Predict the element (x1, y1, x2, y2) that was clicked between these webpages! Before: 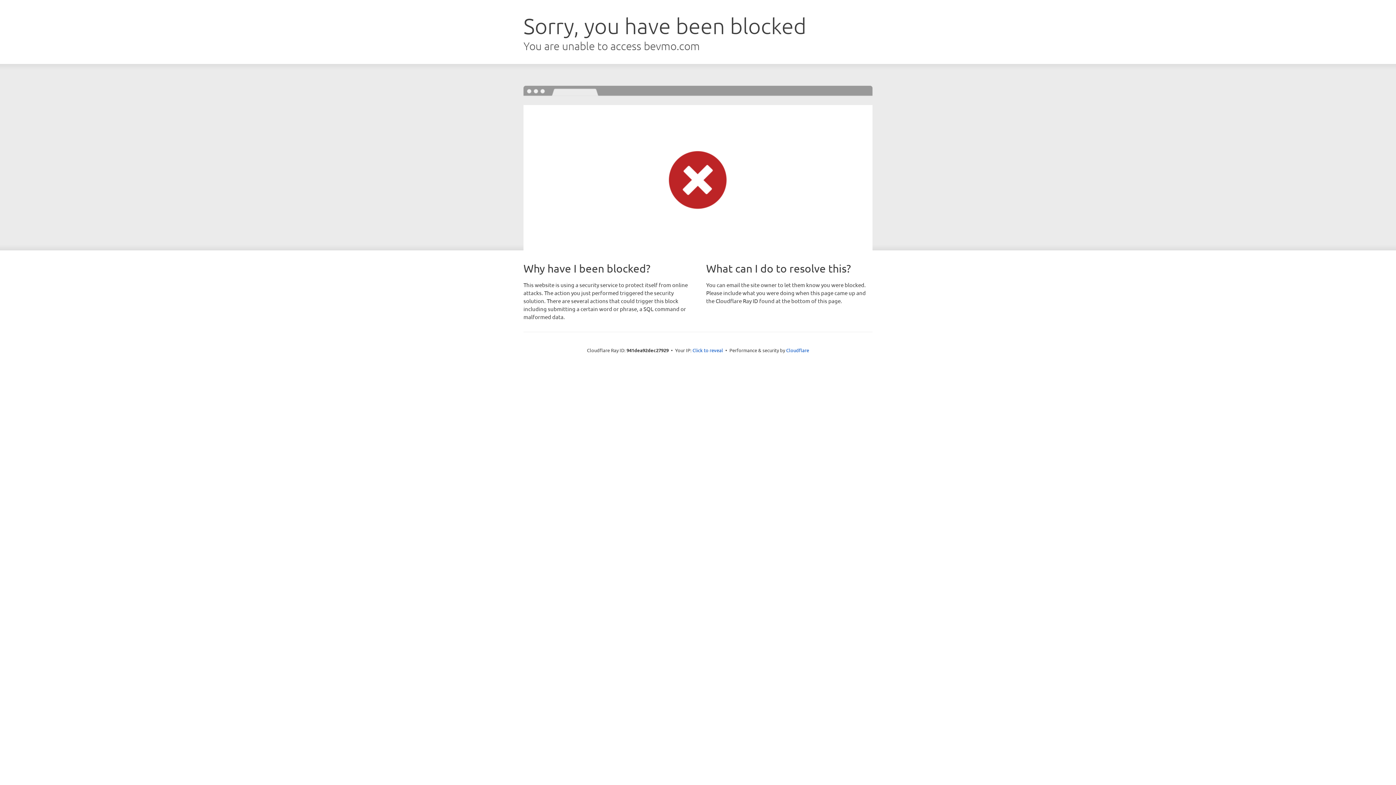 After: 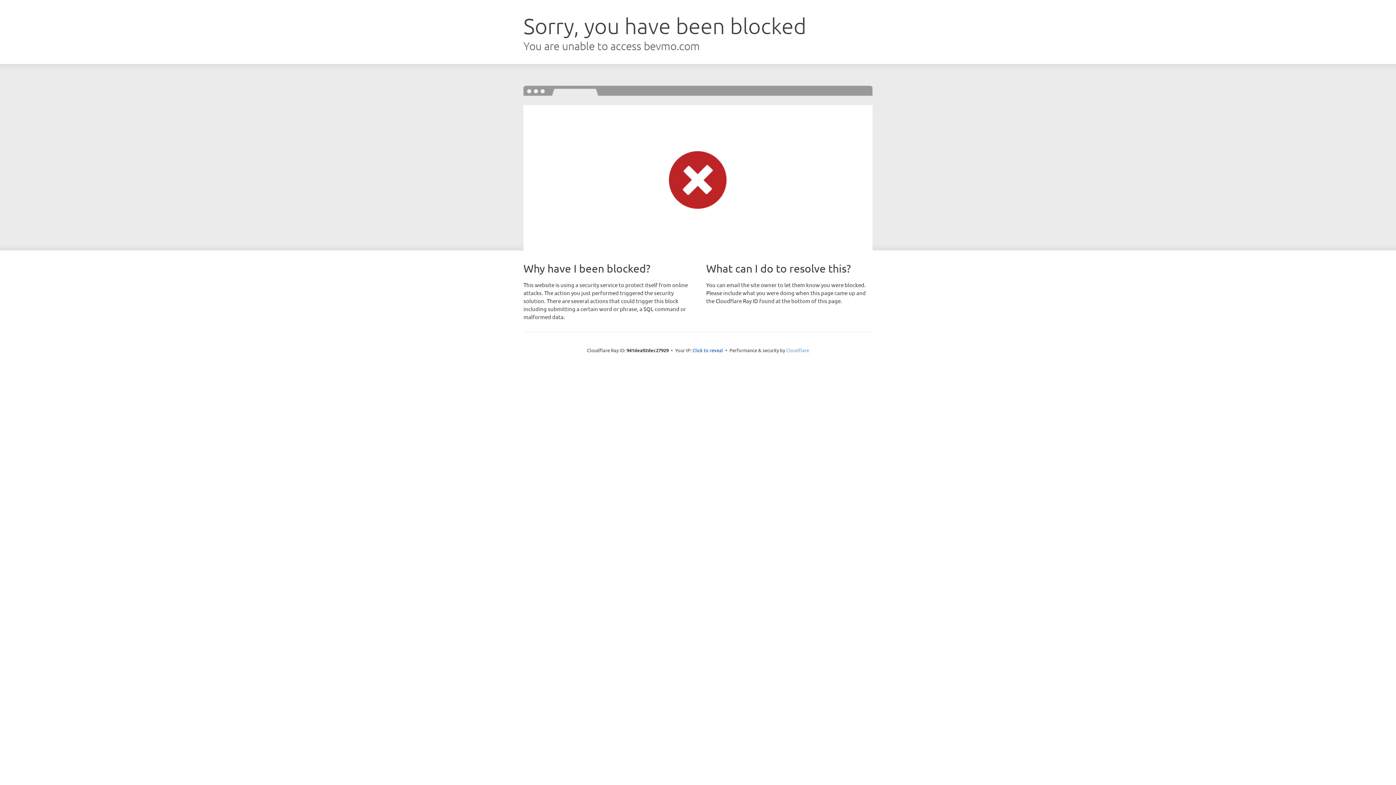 Action: label: Cloudflare bbox: (786, 347, 809, 353)